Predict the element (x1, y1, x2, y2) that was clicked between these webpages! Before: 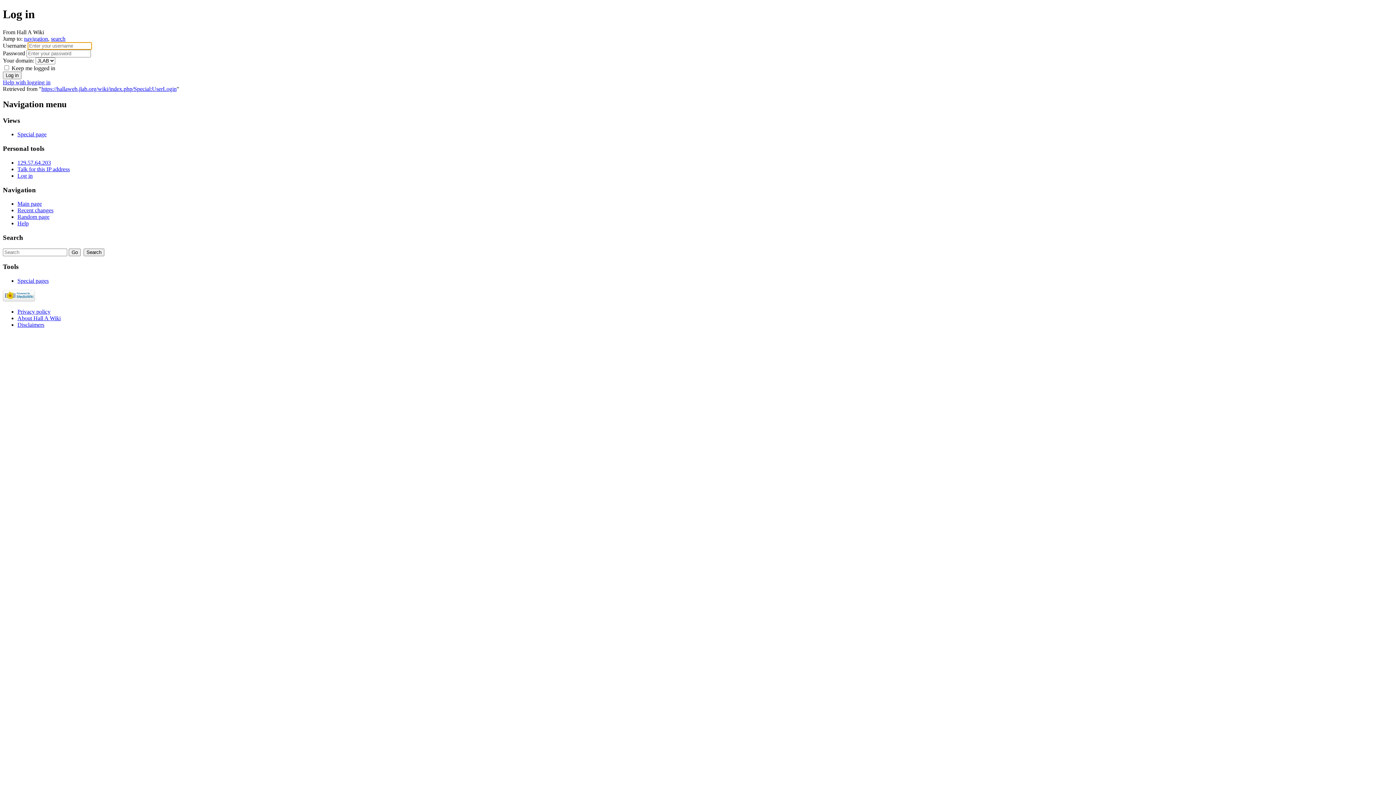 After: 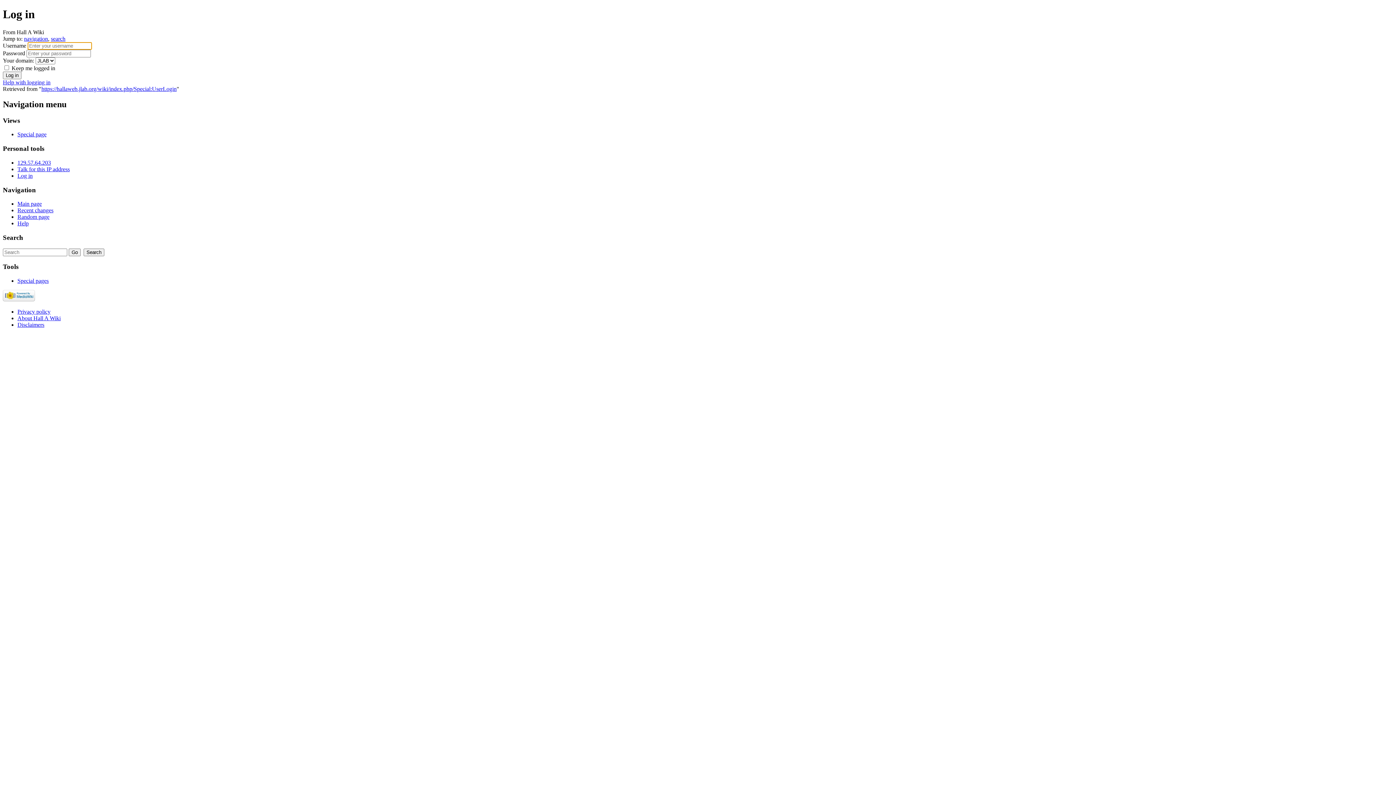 Action: label: Special page bbox: (17, 131, 46, 137)